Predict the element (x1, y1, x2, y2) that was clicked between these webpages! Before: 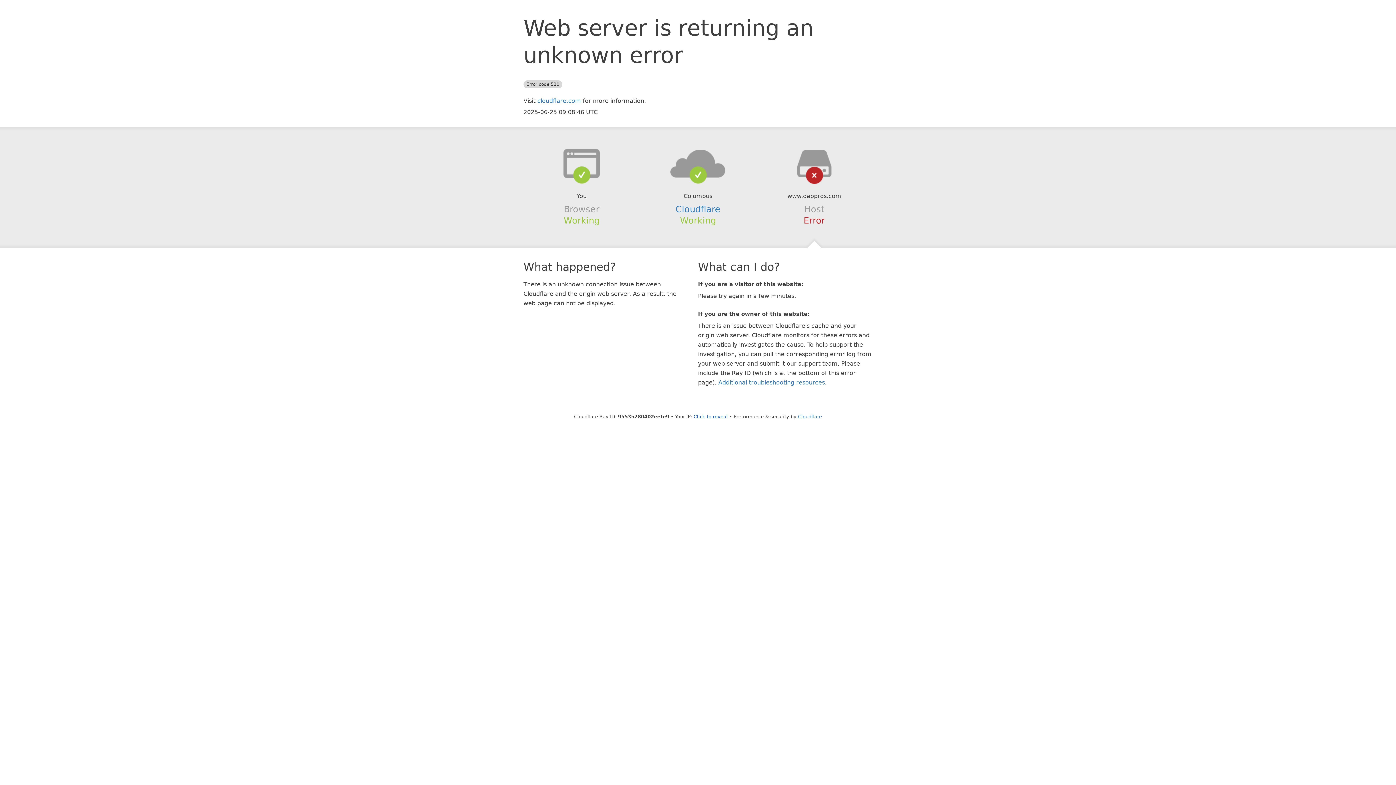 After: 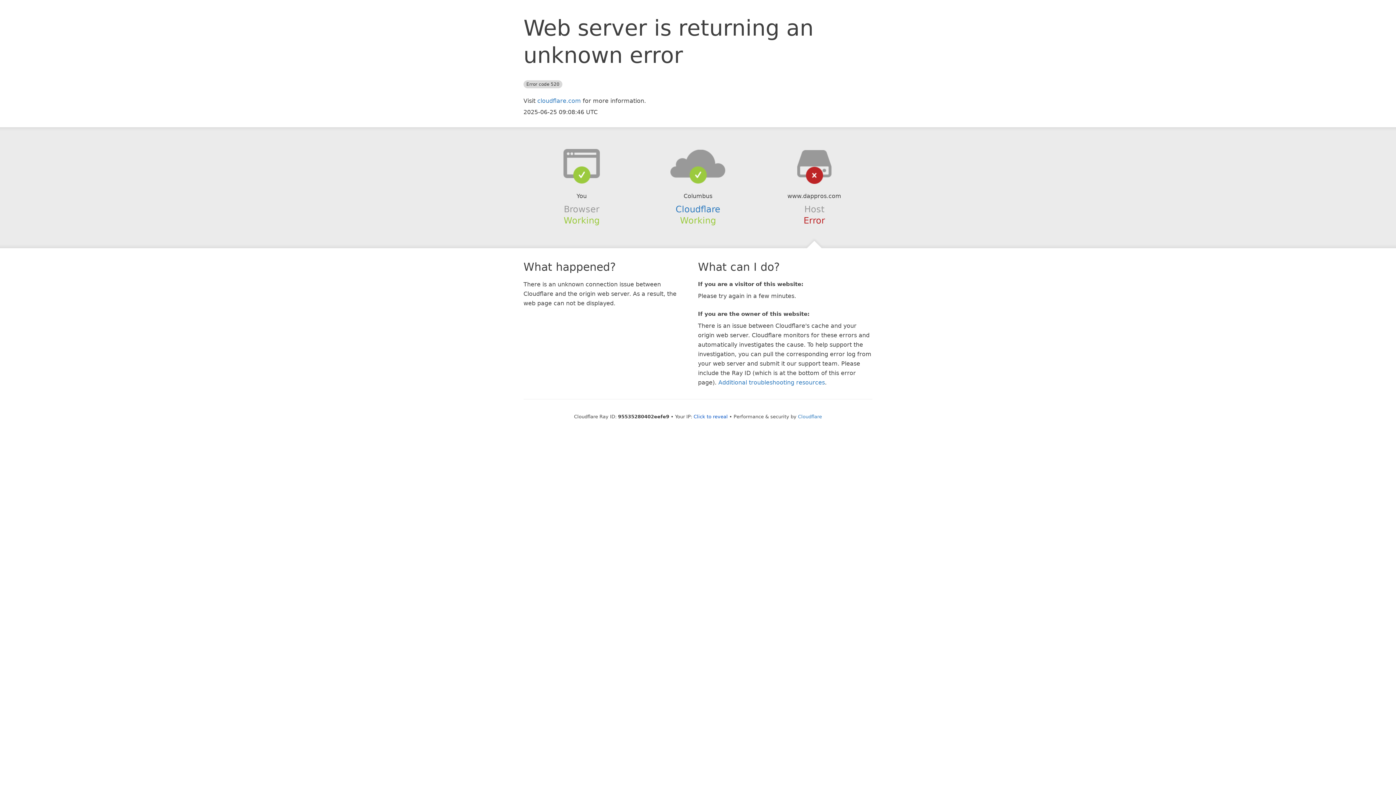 Action: bbox: (639, 148, 756, 178)